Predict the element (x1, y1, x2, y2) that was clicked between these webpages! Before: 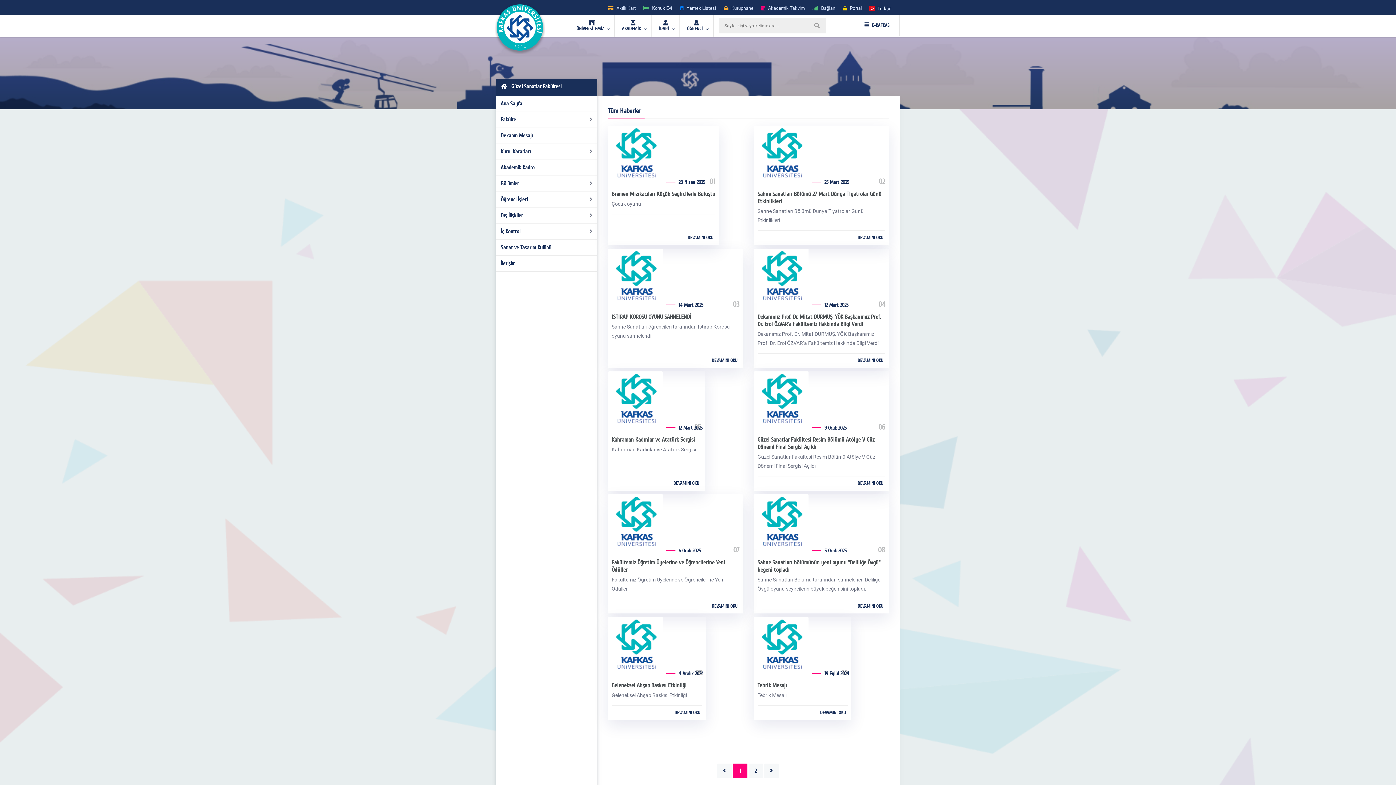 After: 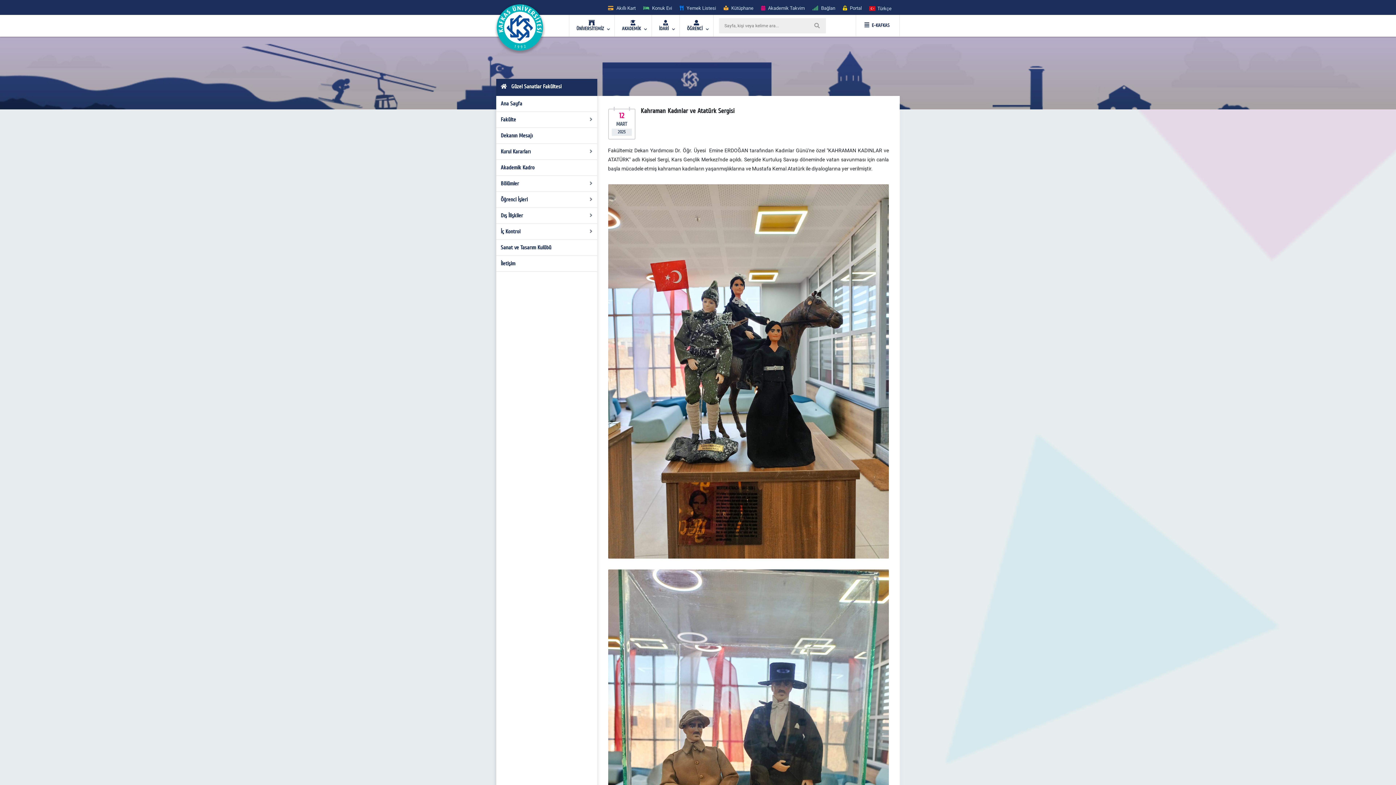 Action: label: DEVAMINI OKU bbox: (673, 479, 699, 488)